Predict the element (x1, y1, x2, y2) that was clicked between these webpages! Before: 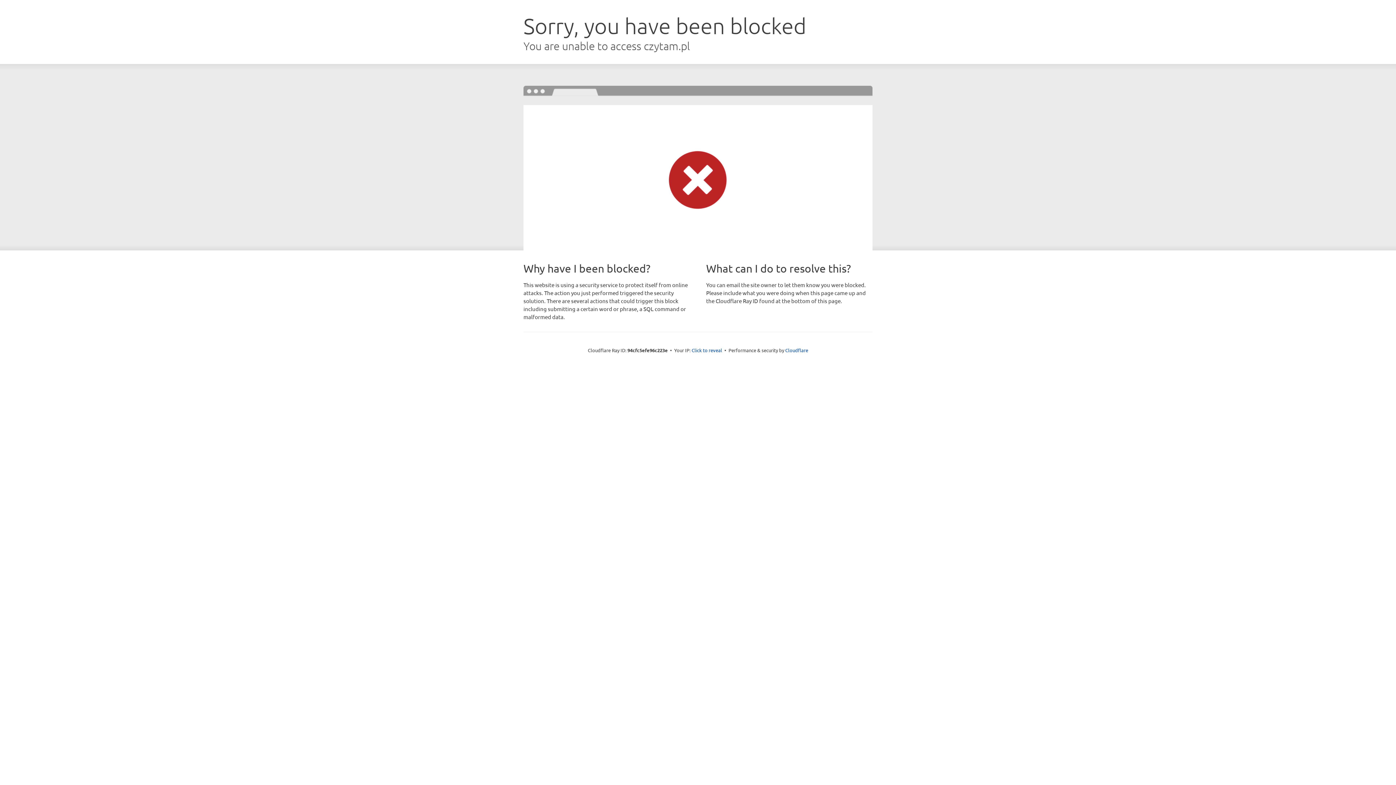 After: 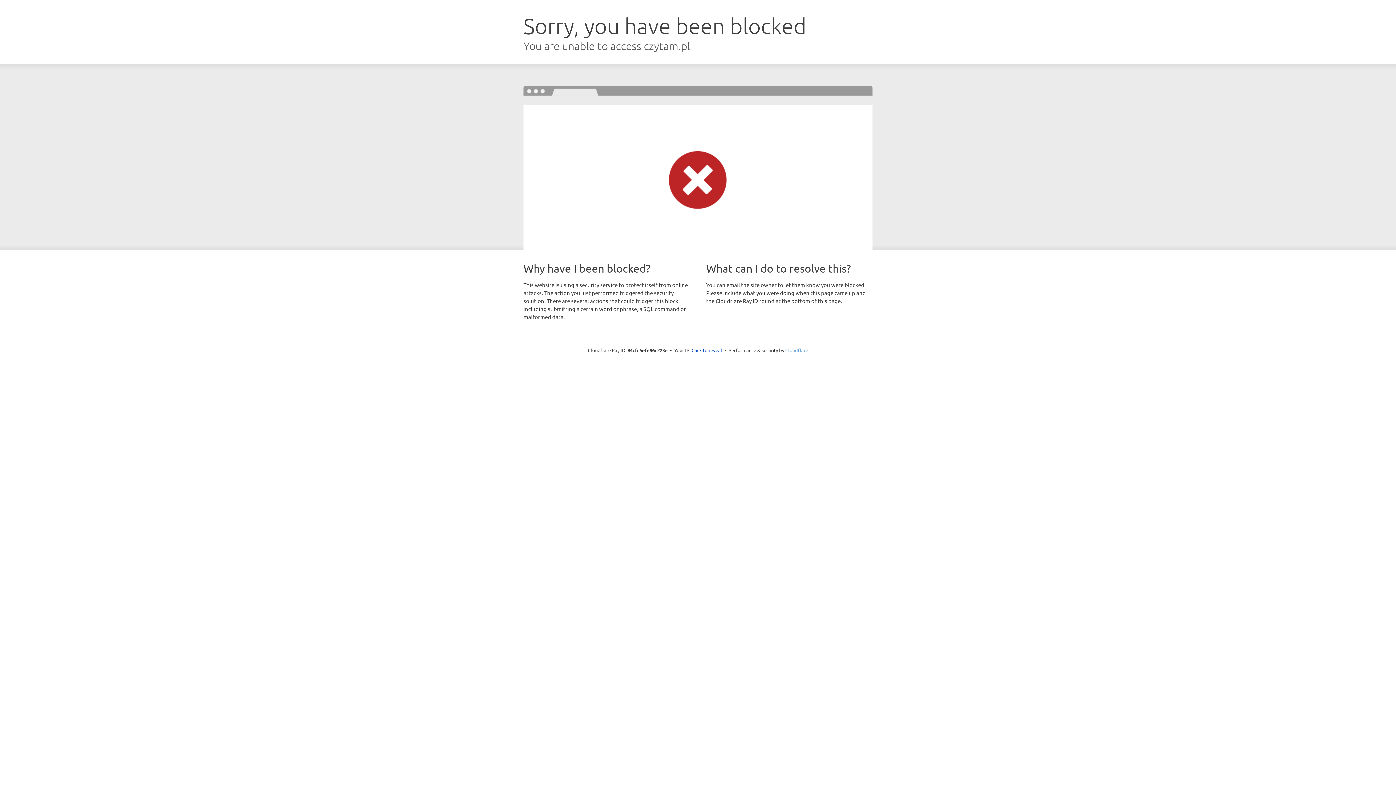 Action: label: Cloudflare bbox: (785, 347, 808, 353)